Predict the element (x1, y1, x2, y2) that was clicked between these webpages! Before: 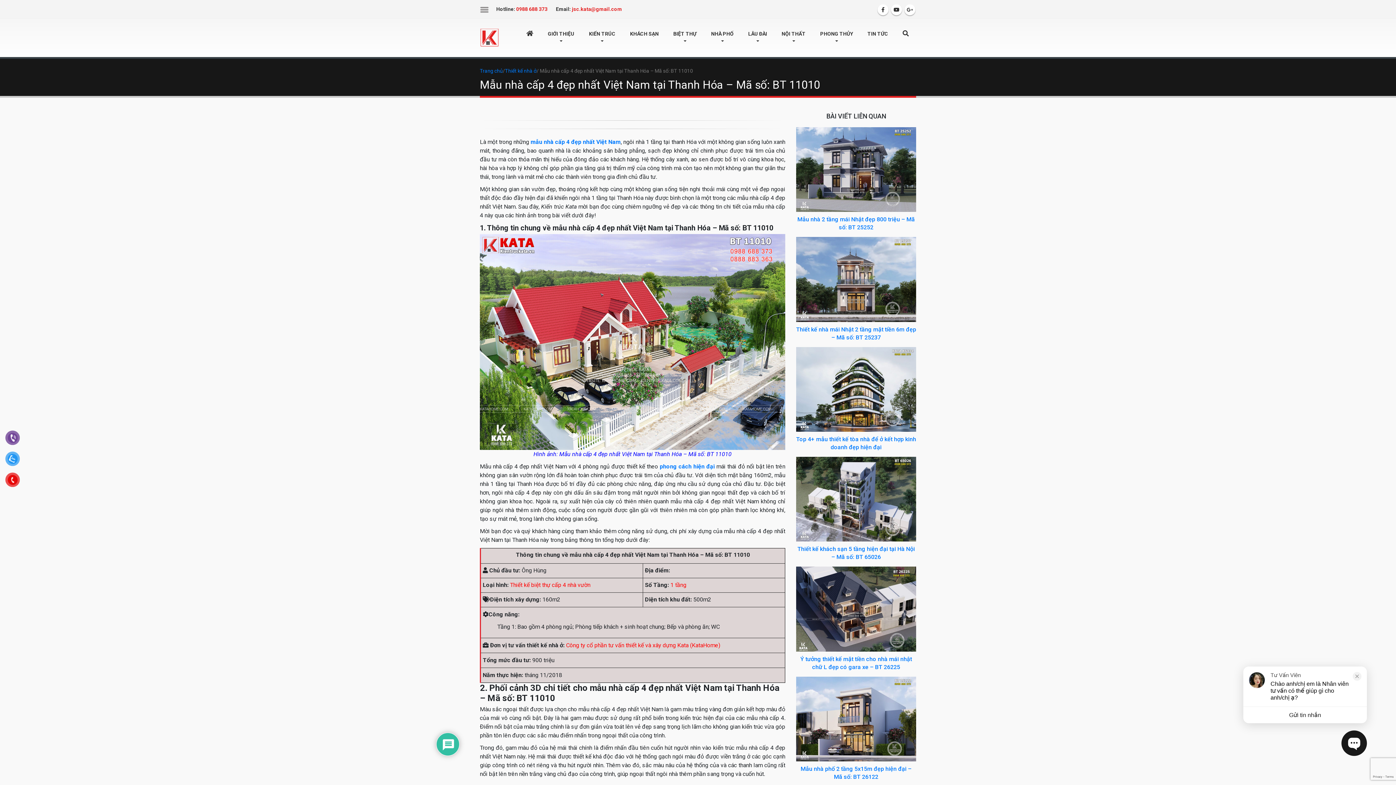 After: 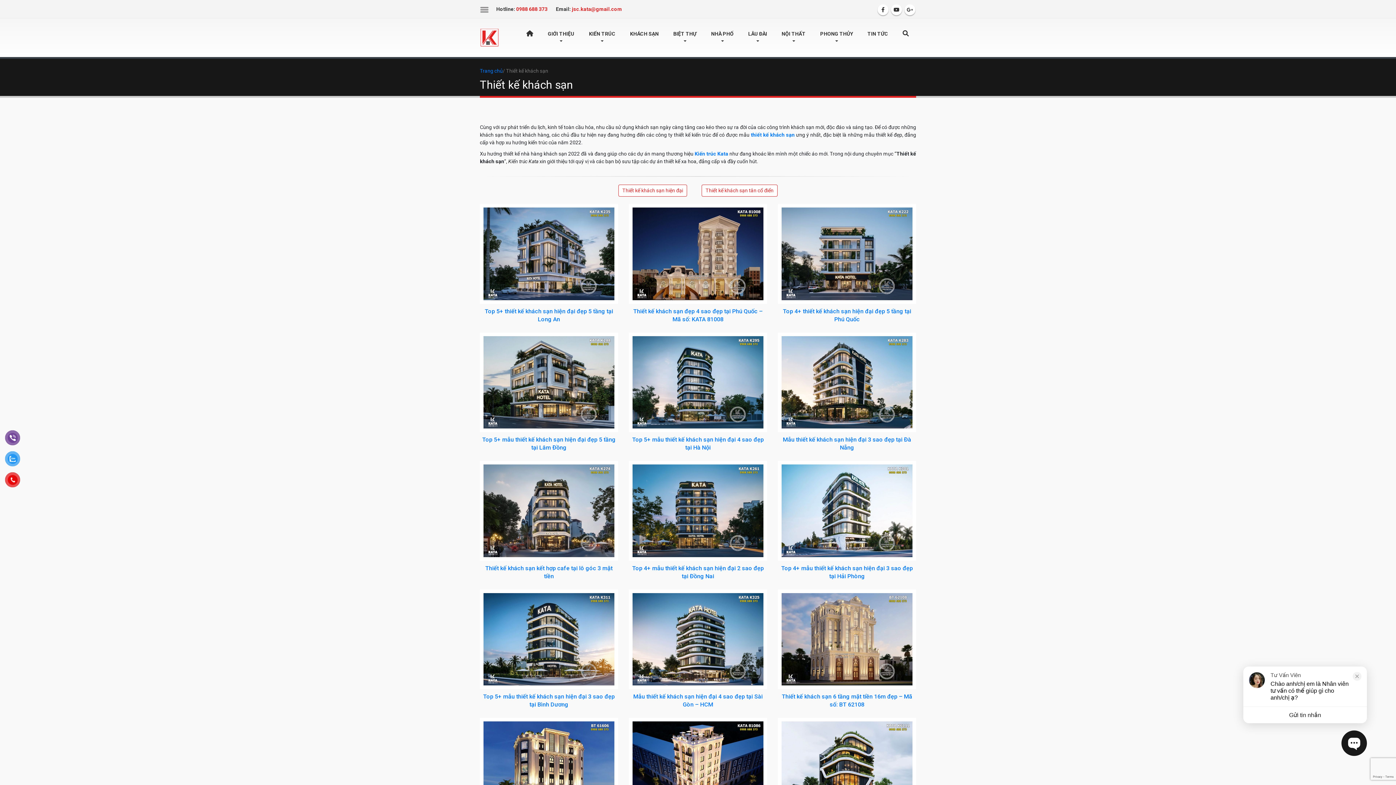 Action: bbox: (630, 18, 658, 49) label: KHÁCH SẠN